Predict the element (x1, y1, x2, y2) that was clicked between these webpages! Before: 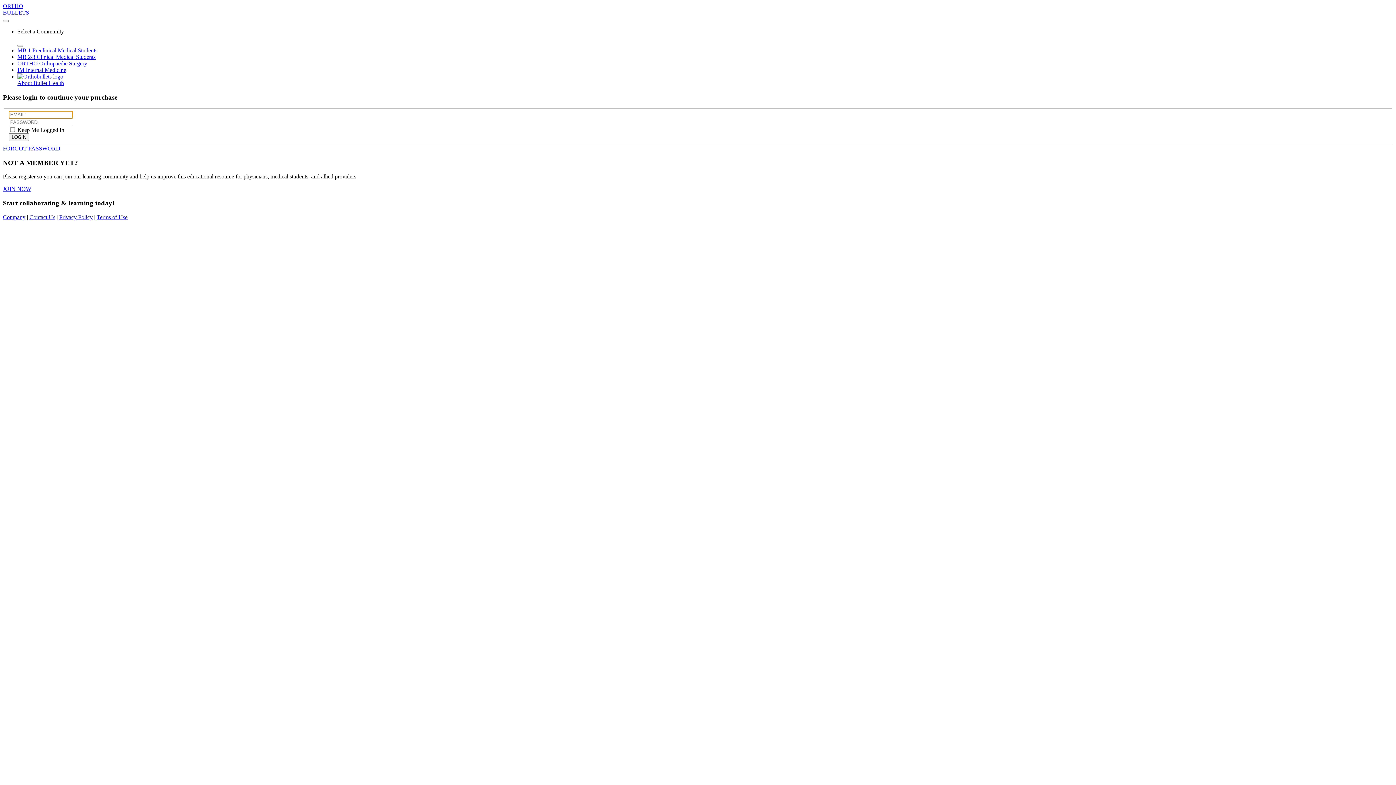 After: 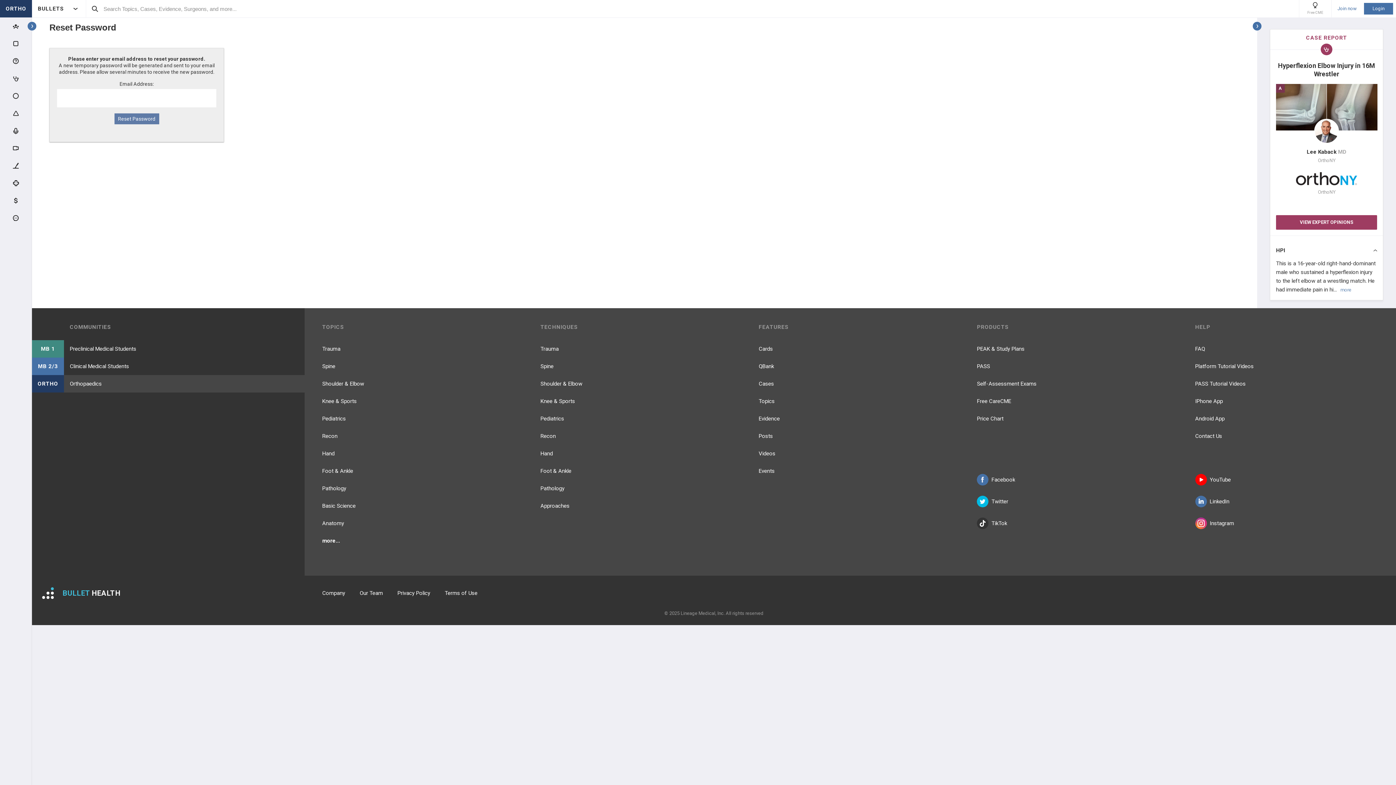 Action: label: FORGOT PASSWORD bbox: (2, 145, 60, 151)